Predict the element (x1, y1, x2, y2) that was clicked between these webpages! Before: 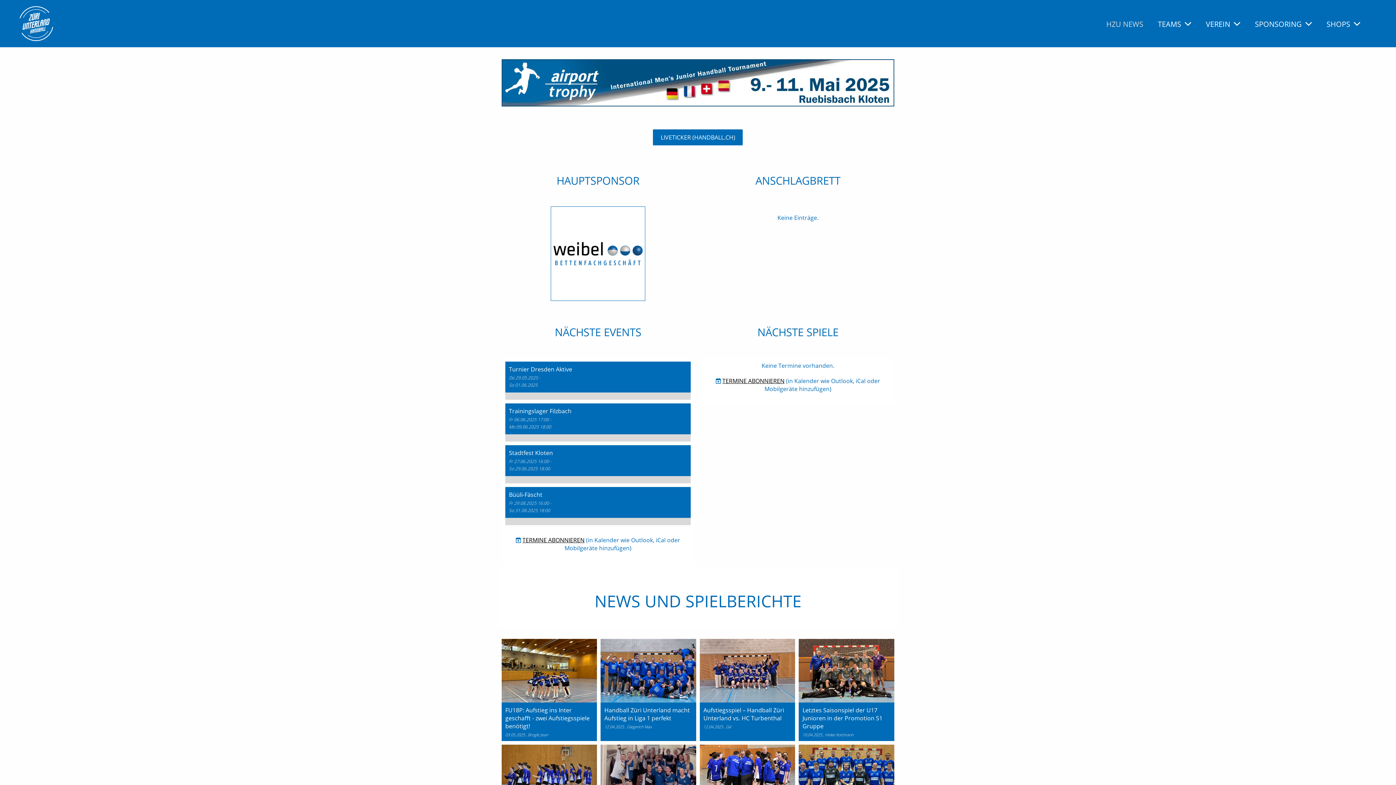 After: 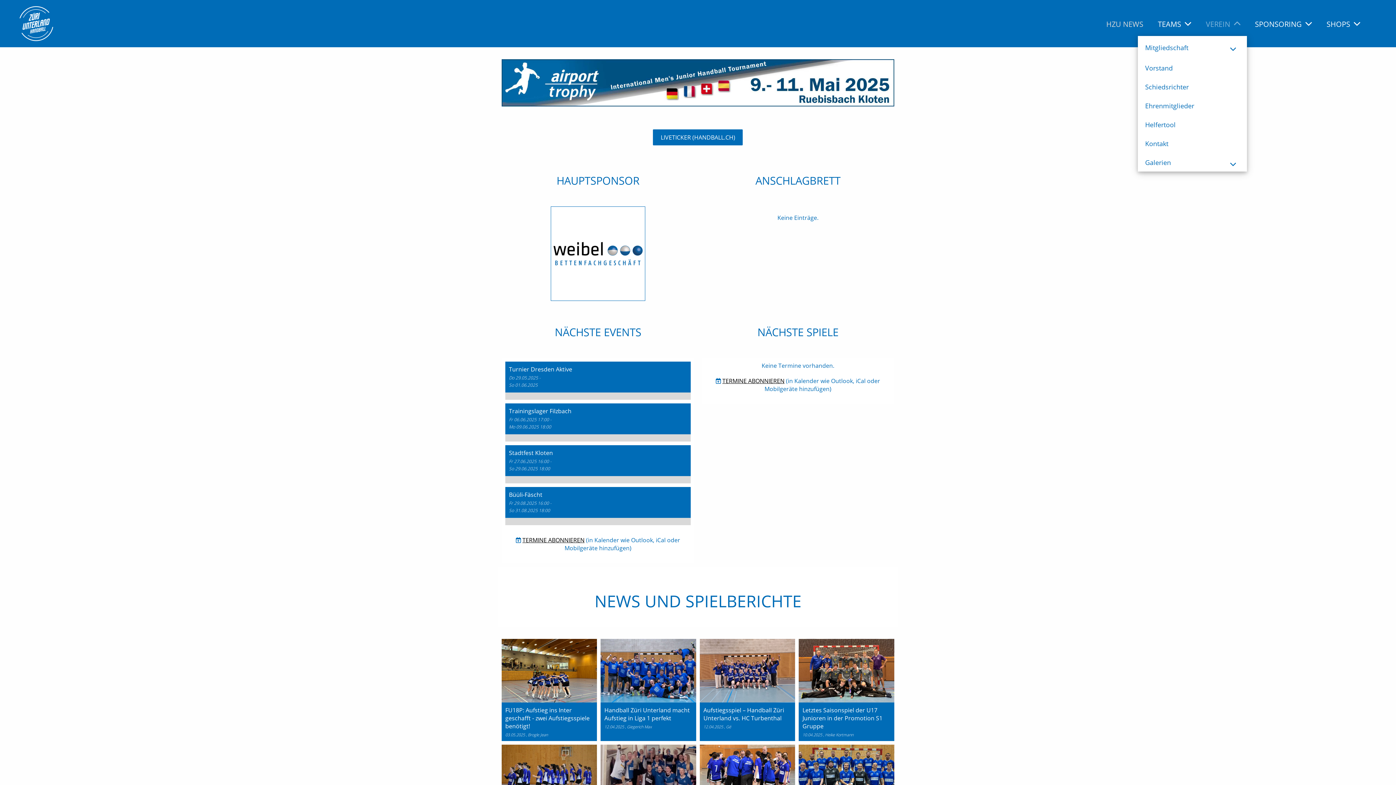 Action: bbox: (1199, 16, 1247, 31) label: VEREIN